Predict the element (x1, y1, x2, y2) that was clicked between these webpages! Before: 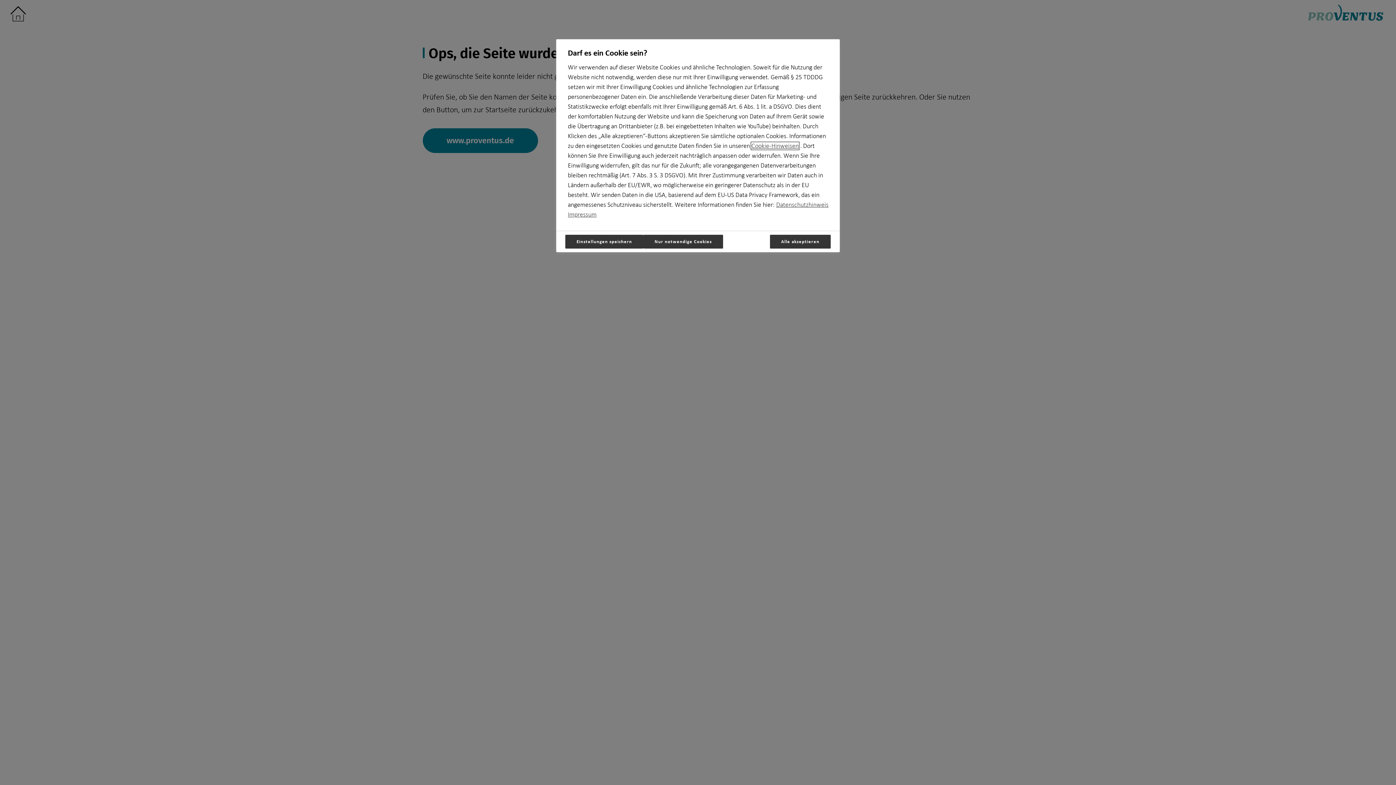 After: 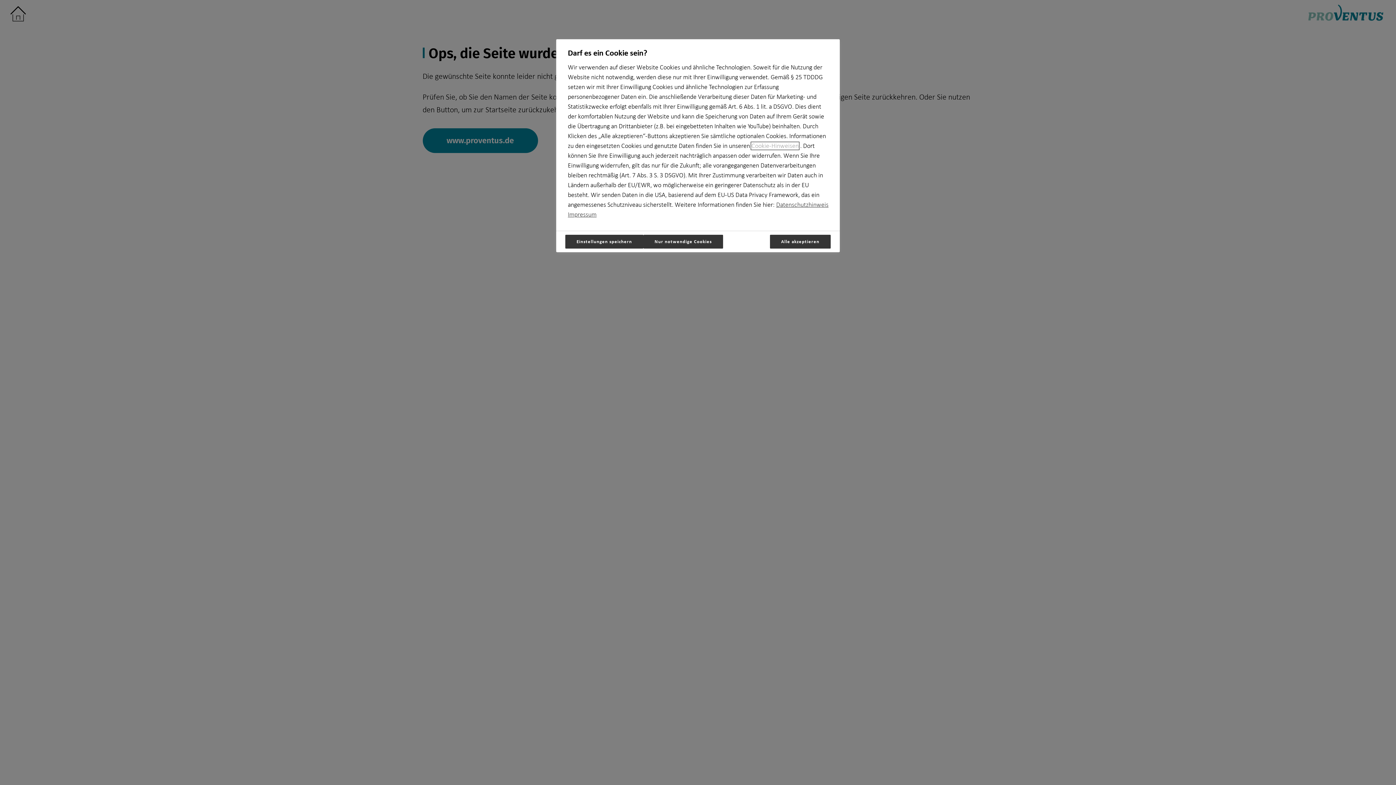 Action: label: Cookie-Hinweisen bbox: (751, 142, 798, 149)